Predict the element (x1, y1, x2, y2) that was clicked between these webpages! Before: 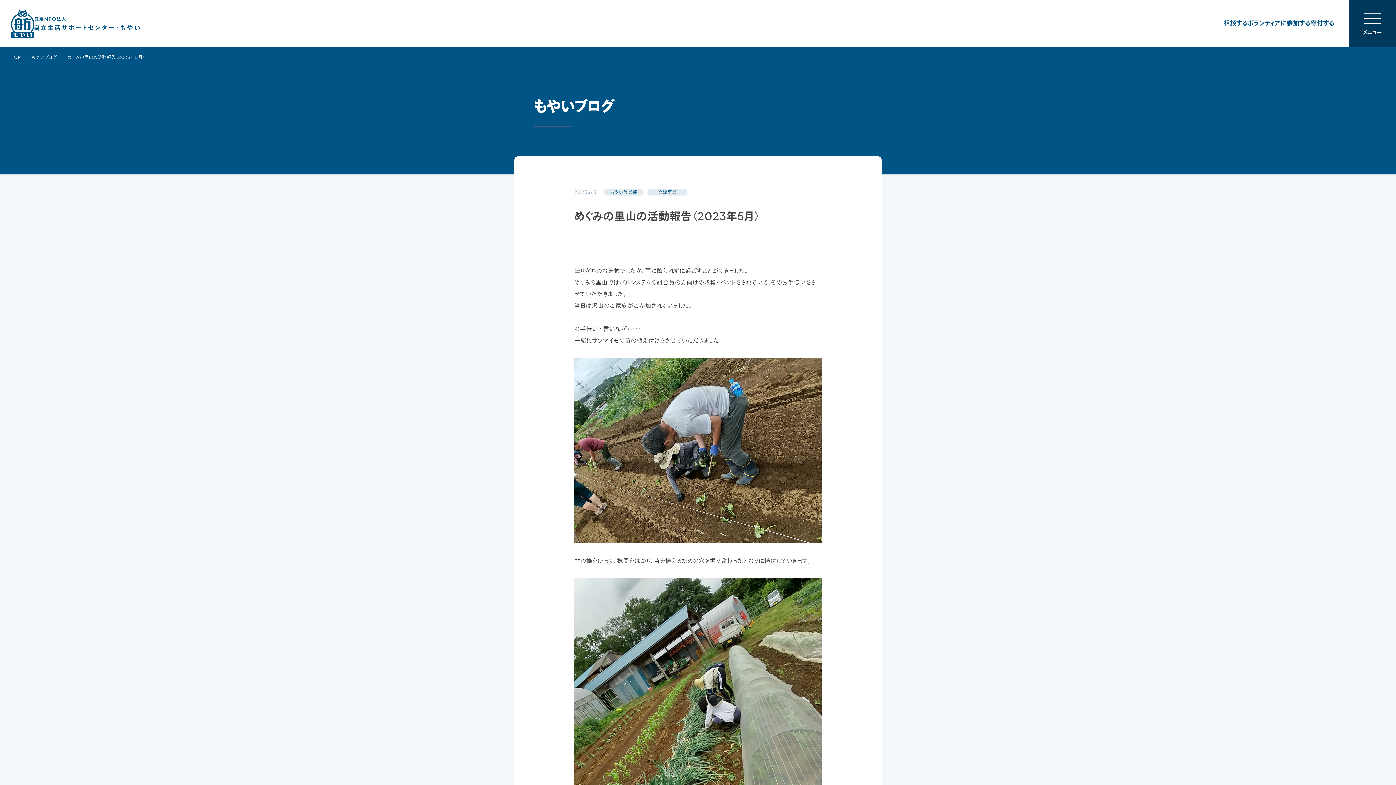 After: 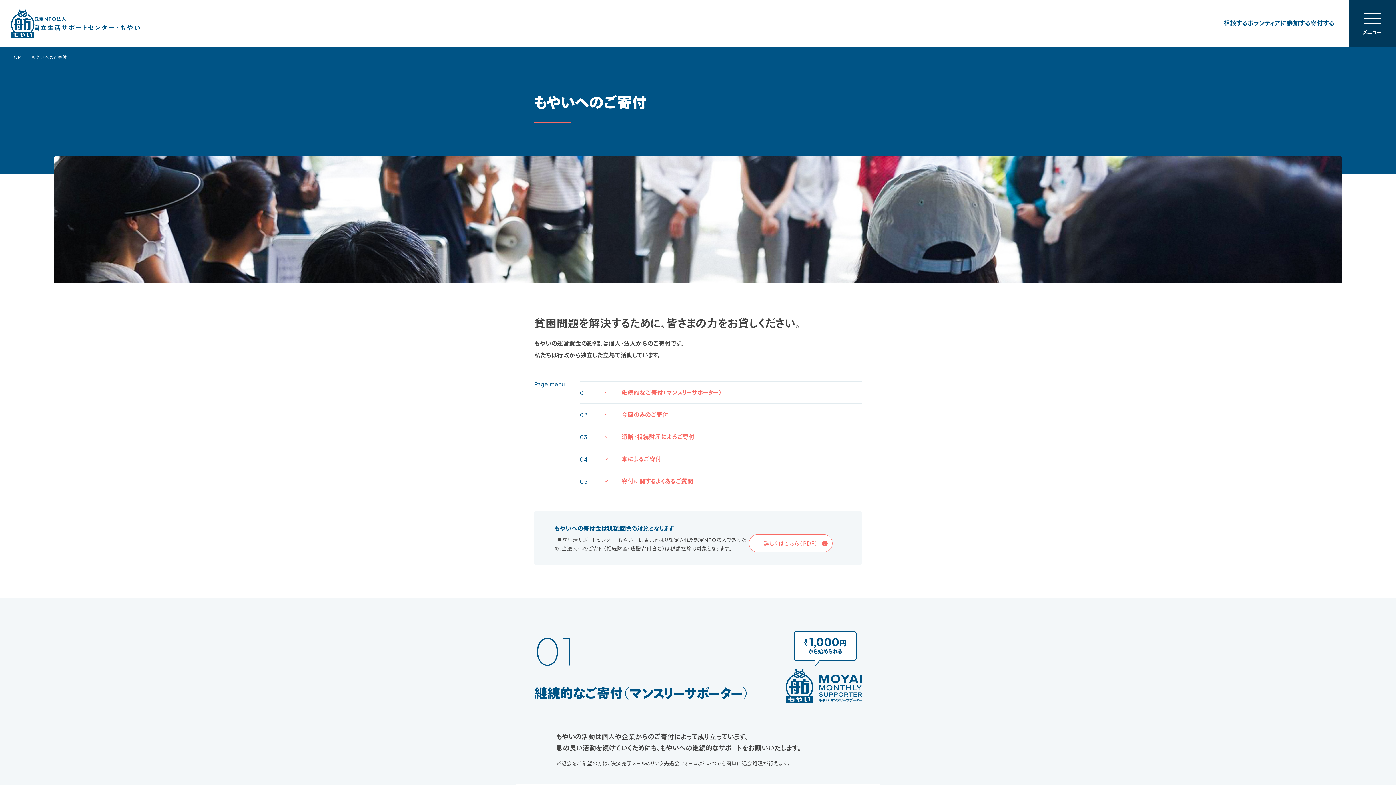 Action: label: 寄付する bbox: (1310, 0, 1334, 47)